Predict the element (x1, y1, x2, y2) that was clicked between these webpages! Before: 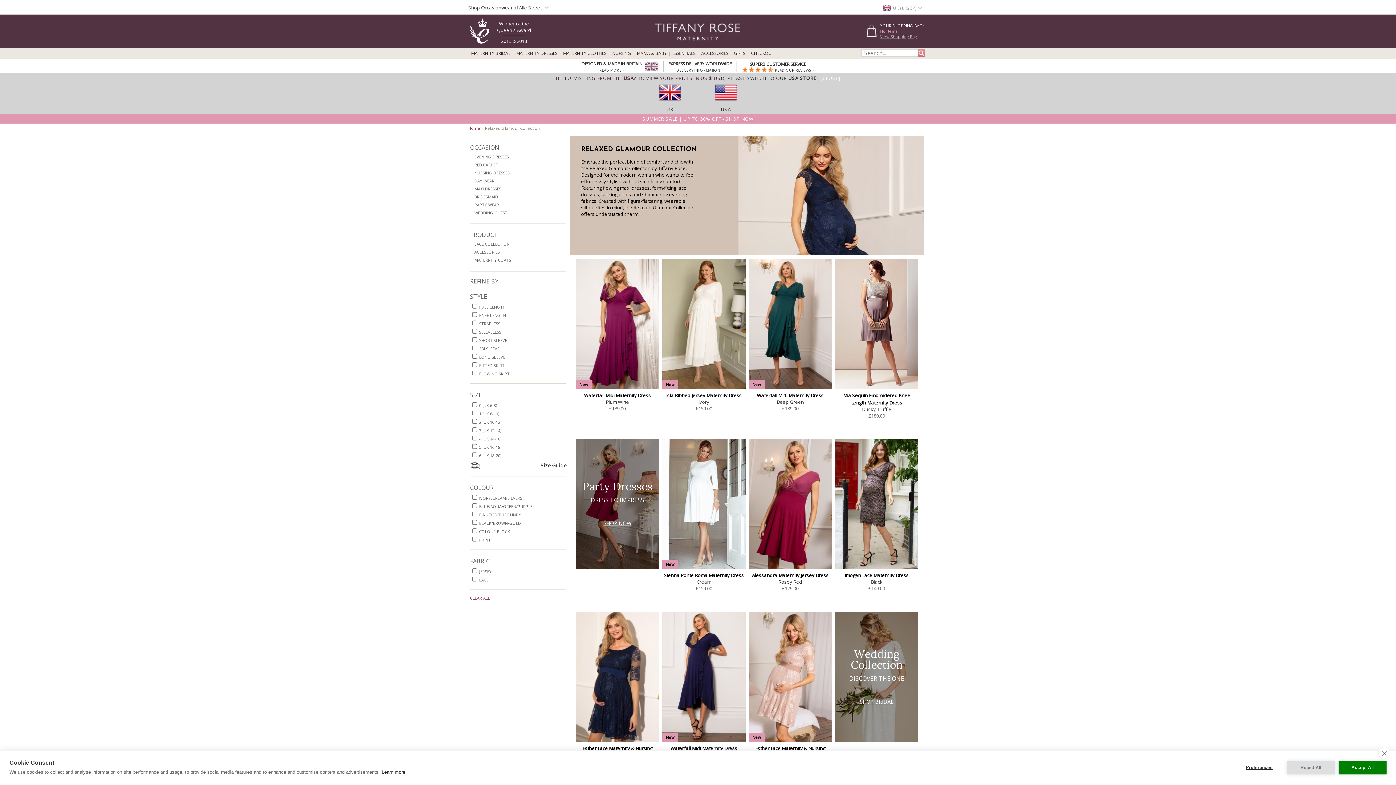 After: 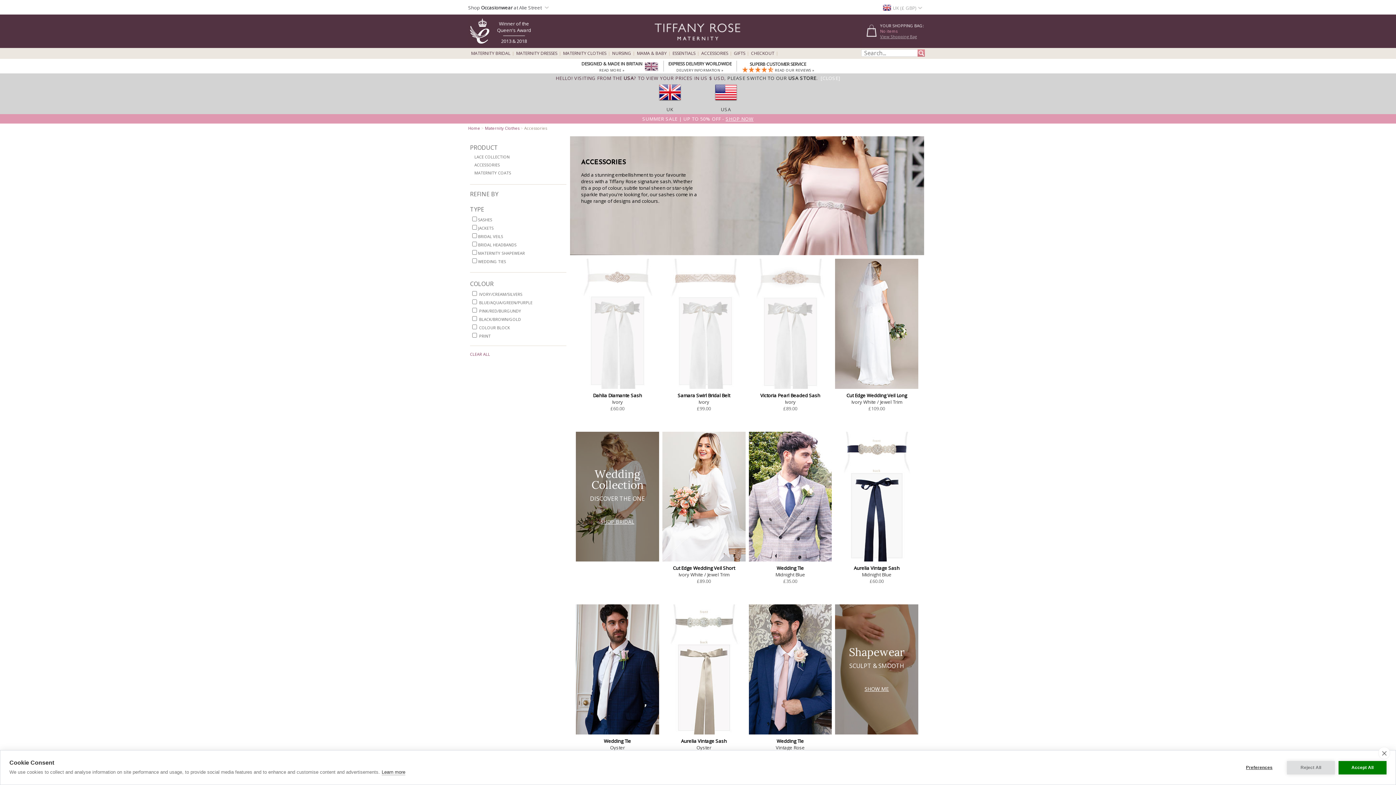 Action: label: ACCESSORIES bbox: (701, 51, 728, 55)